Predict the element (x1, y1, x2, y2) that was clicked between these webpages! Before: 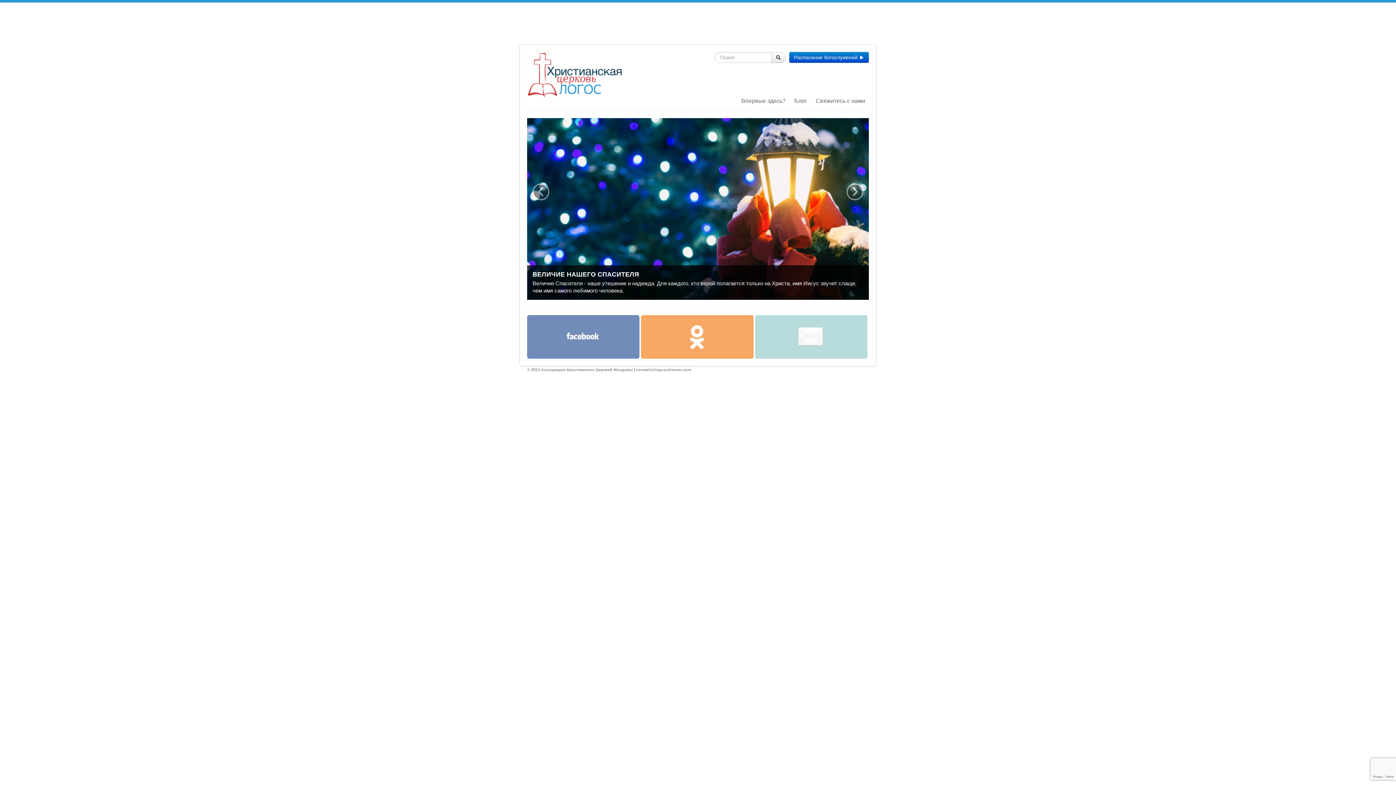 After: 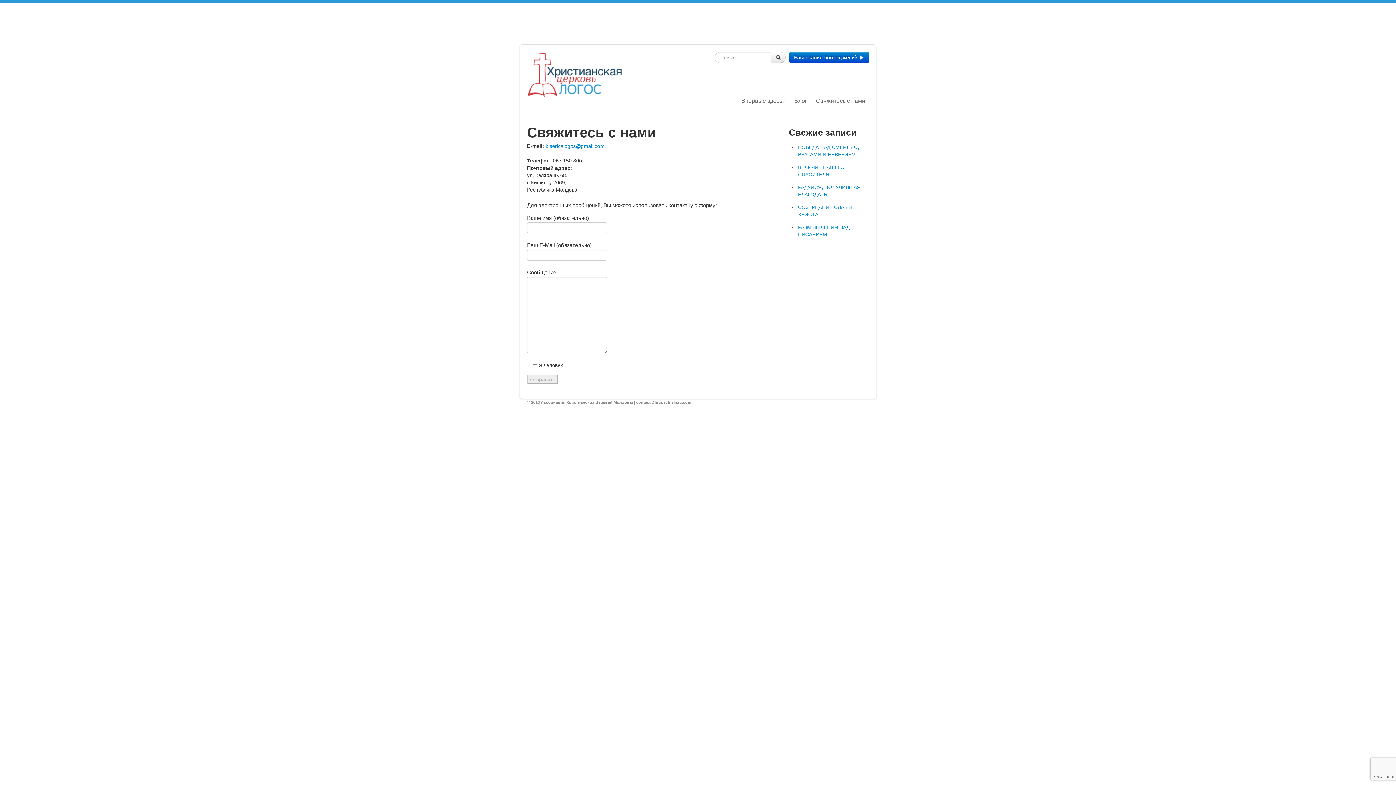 Action: label: Свяжитесь с нами bbox: (816, 97, 865, 104)